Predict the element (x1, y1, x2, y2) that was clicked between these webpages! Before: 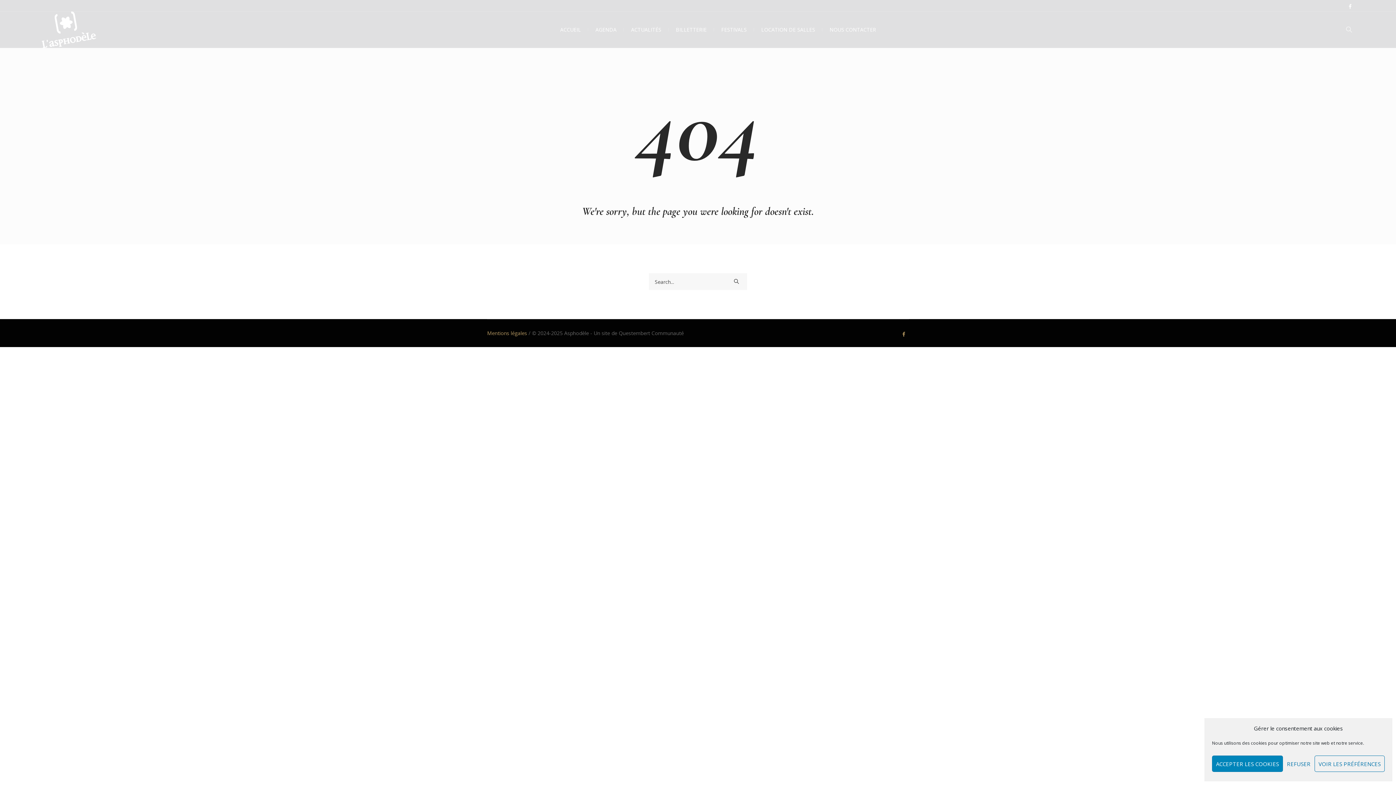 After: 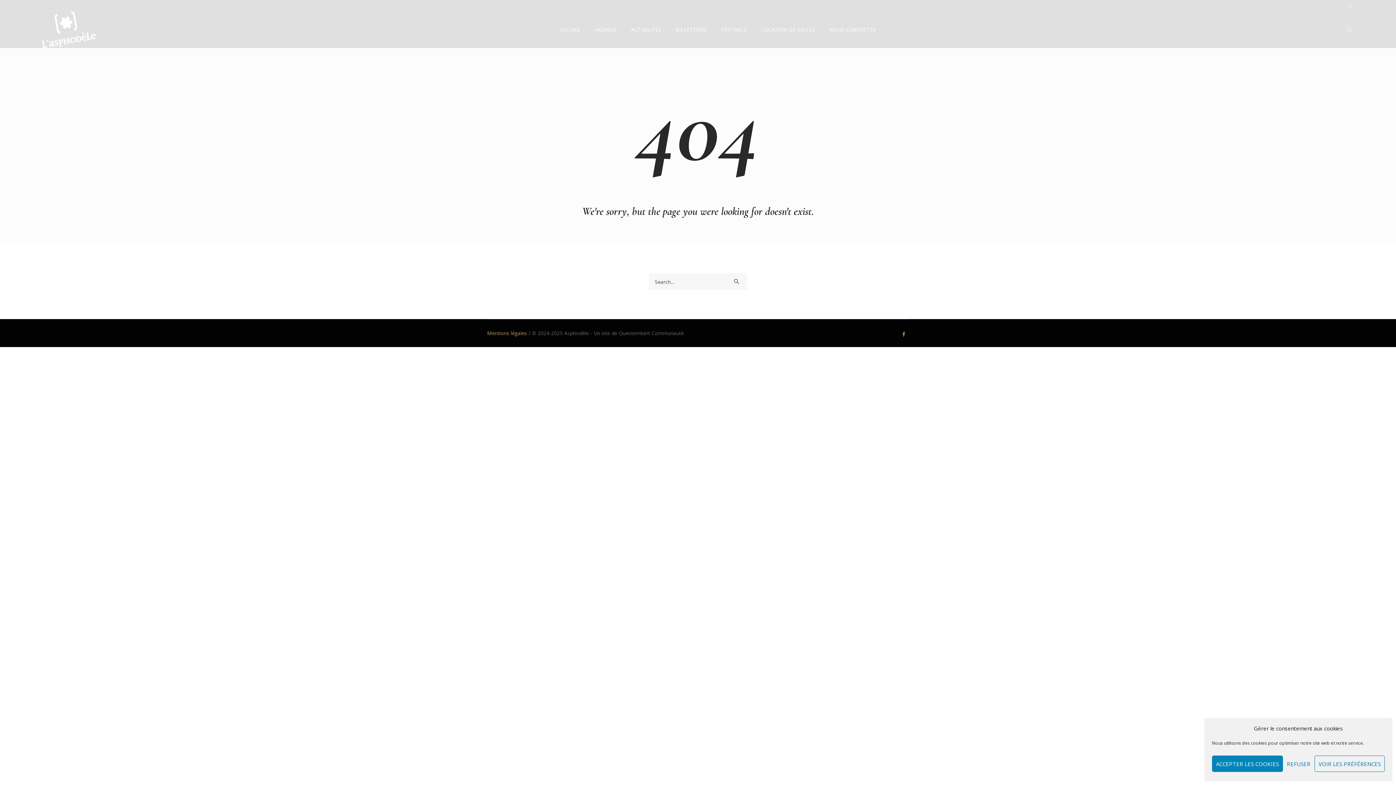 Action: bbox: (1347, 3, 1353, 9)